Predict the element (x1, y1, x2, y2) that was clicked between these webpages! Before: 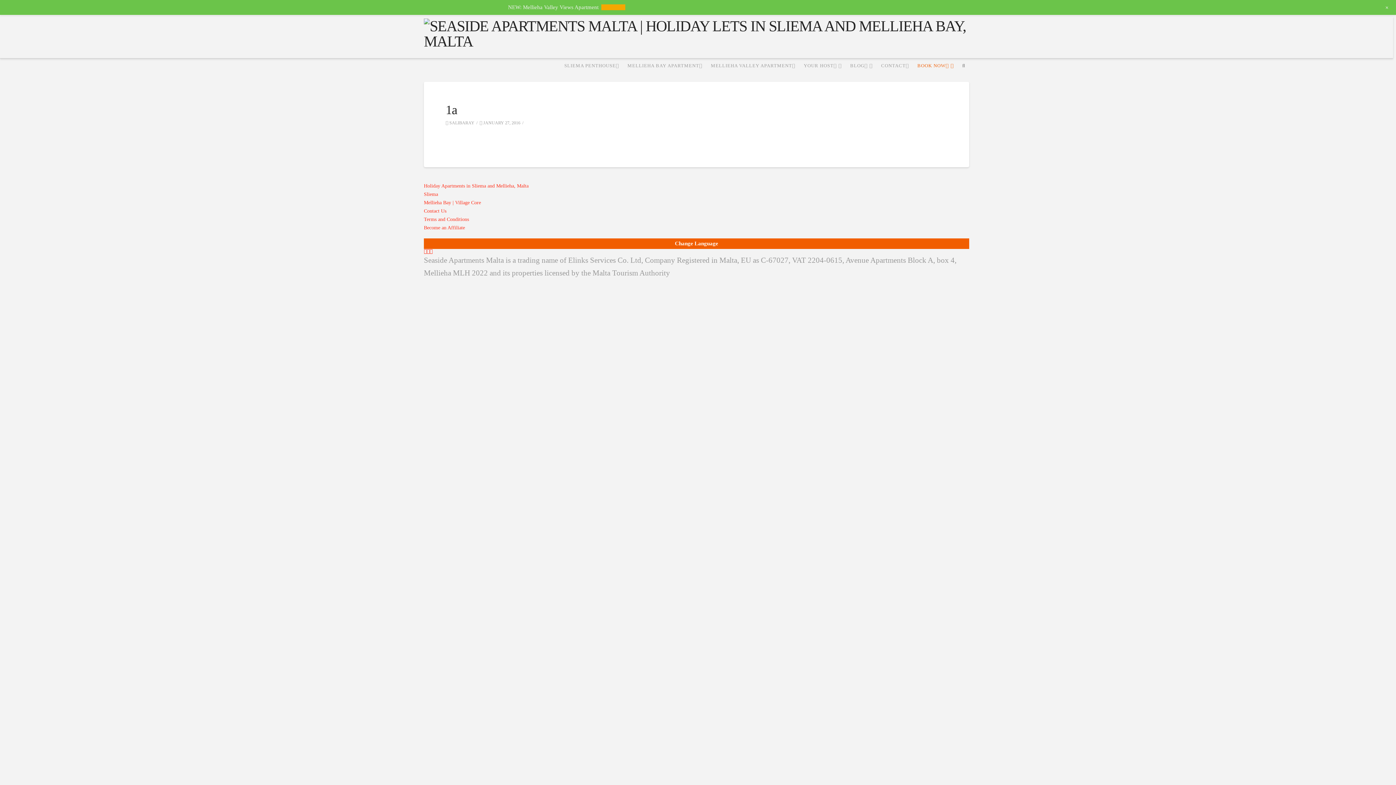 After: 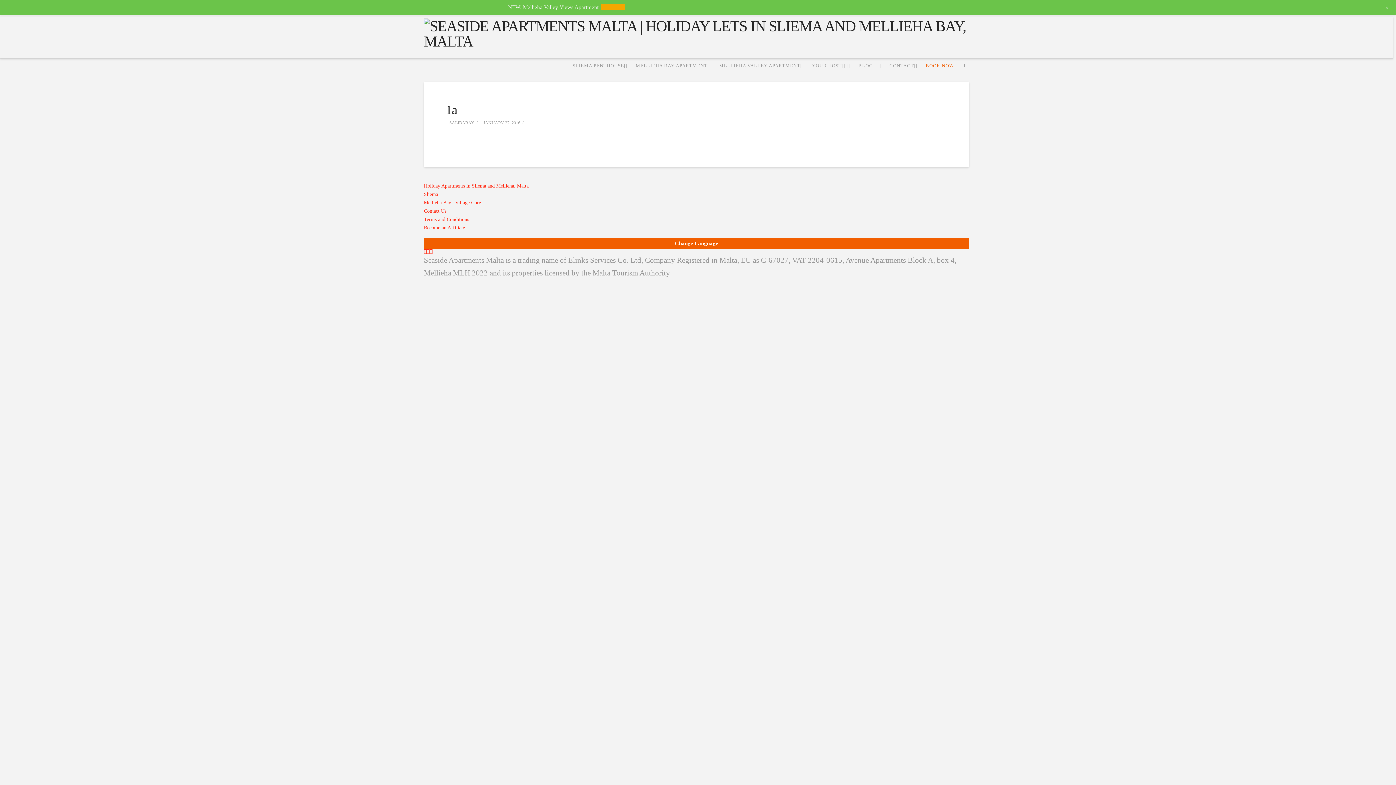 Action: bbox: (1385, 4, 1389, 10) label: +